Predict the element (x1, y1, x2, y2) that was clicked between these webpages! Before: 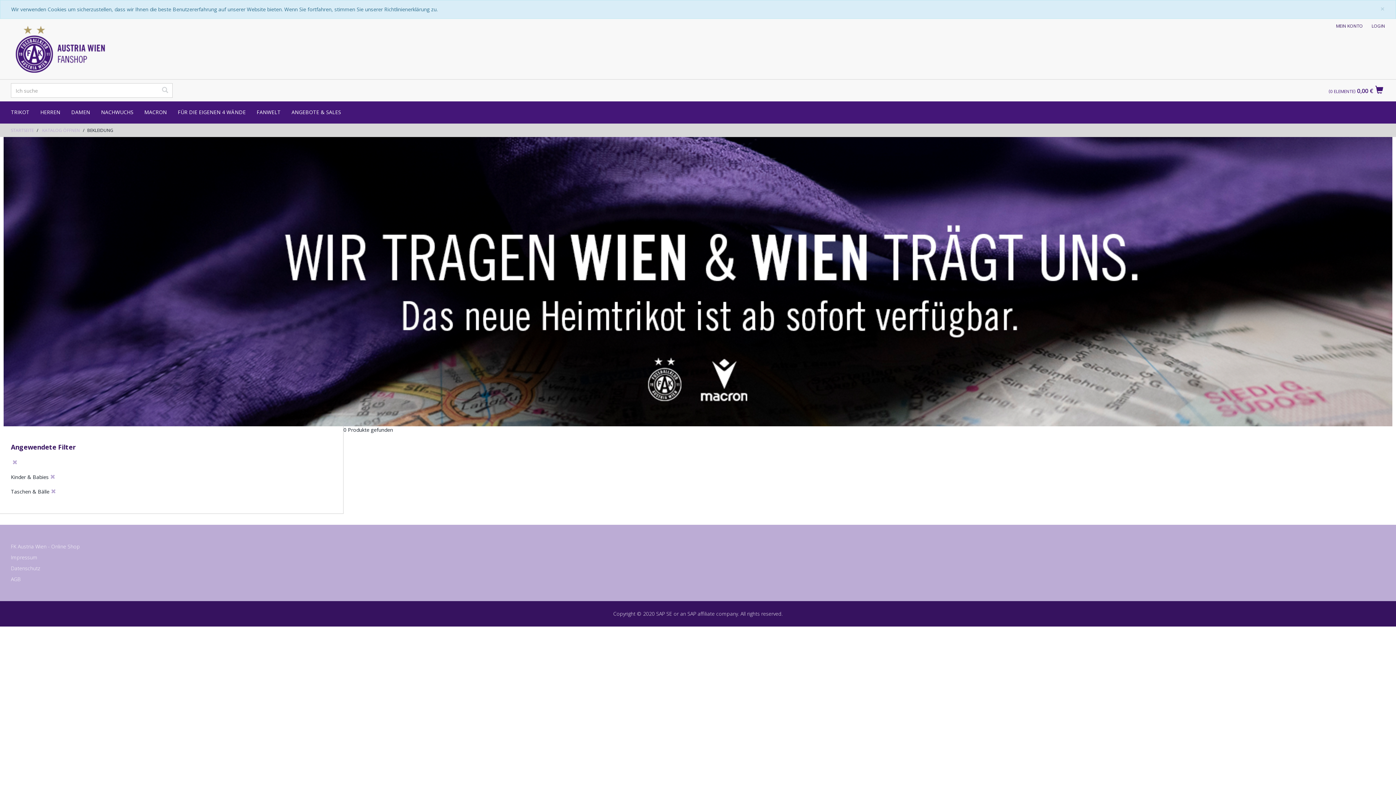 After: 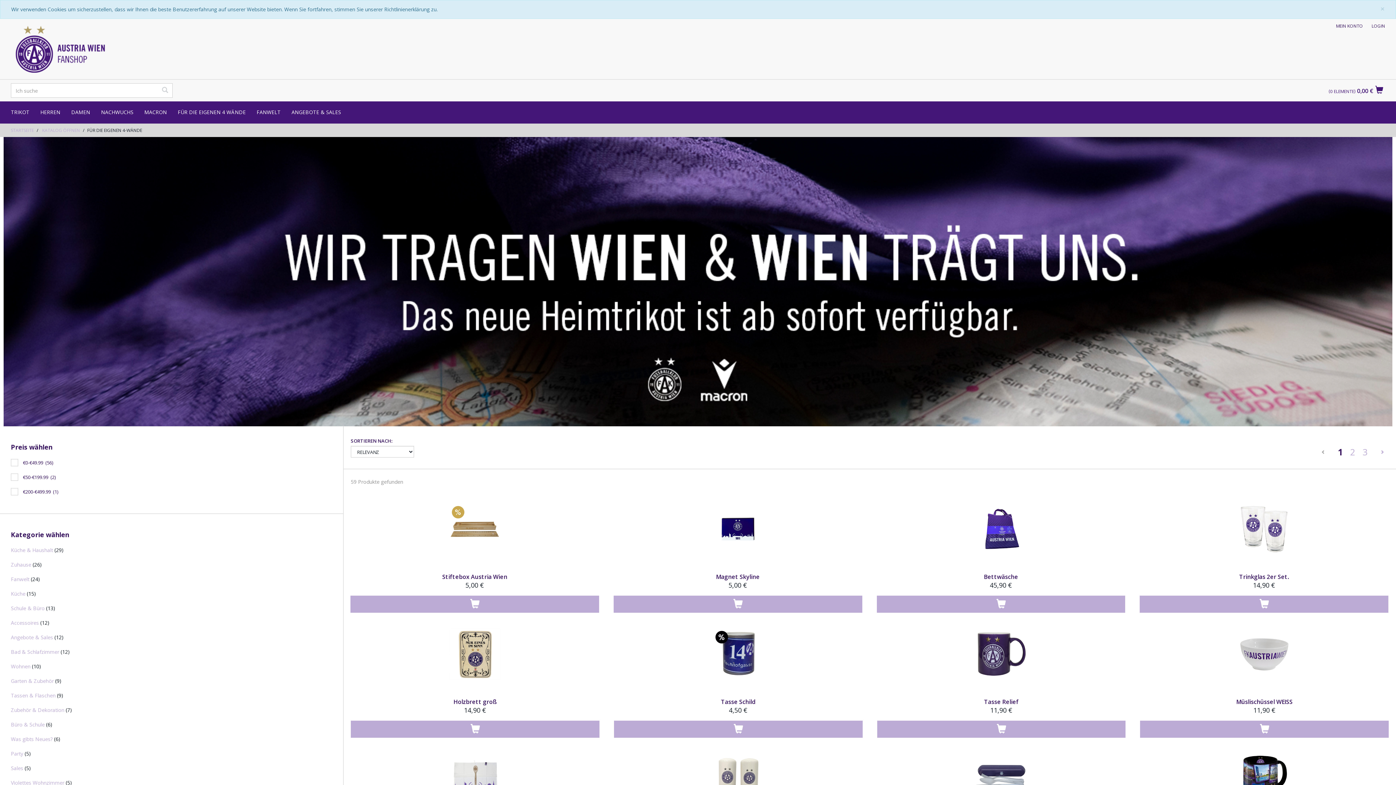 Action: label: FÜR DIE EIGENEN 4 WÄNDE bbox: (172, 101, 251, 123)